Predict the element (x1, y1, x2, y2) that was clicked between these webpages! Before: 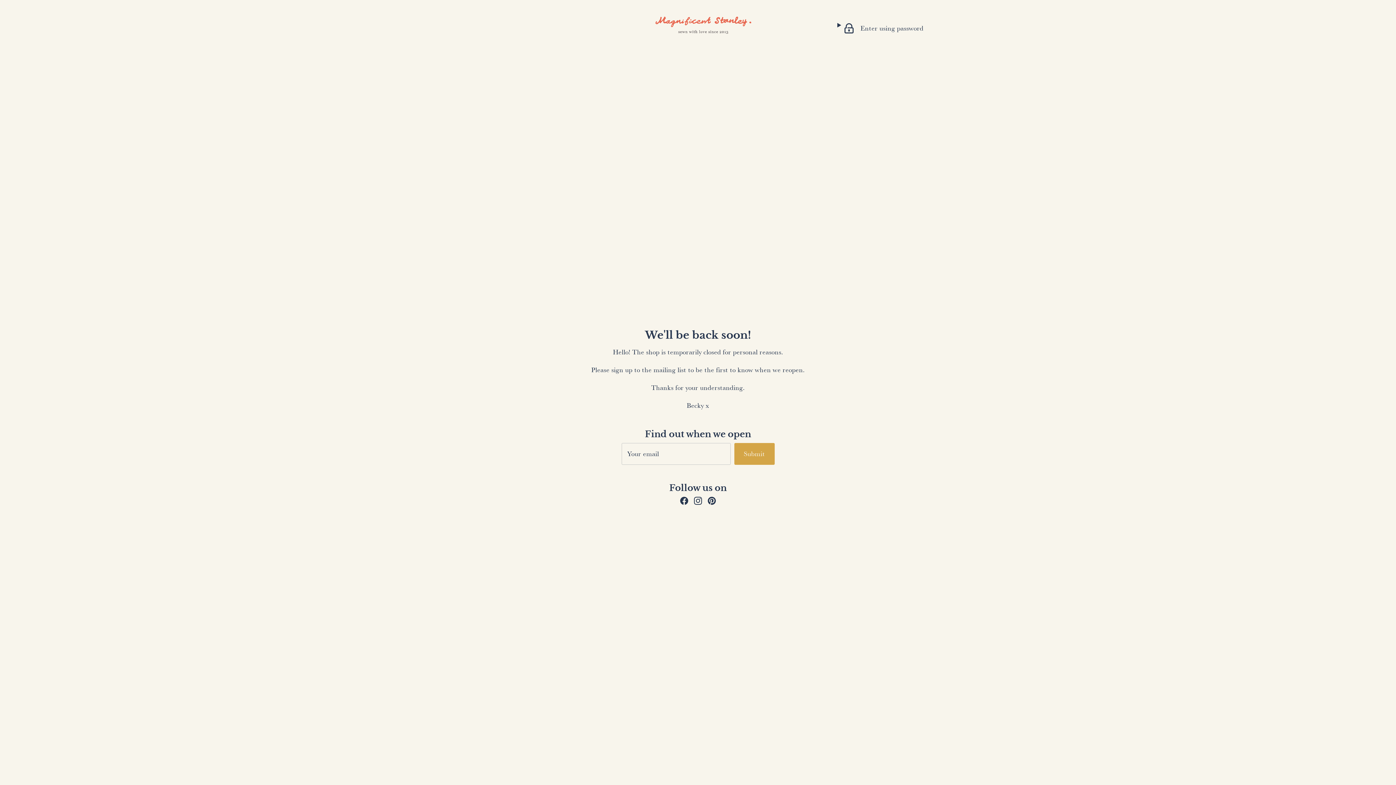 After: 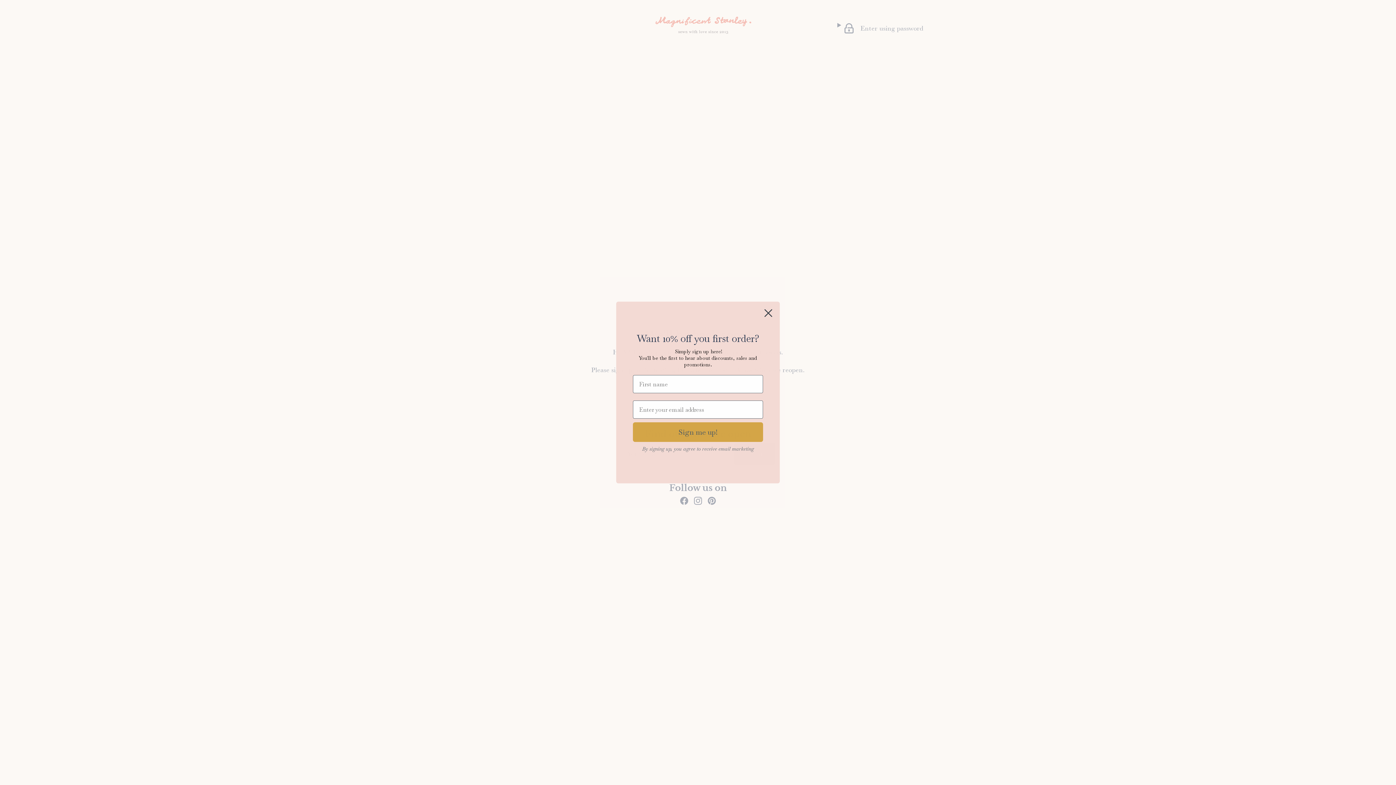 Action: label: Facebook bbox: (680, 497, 688, 505)